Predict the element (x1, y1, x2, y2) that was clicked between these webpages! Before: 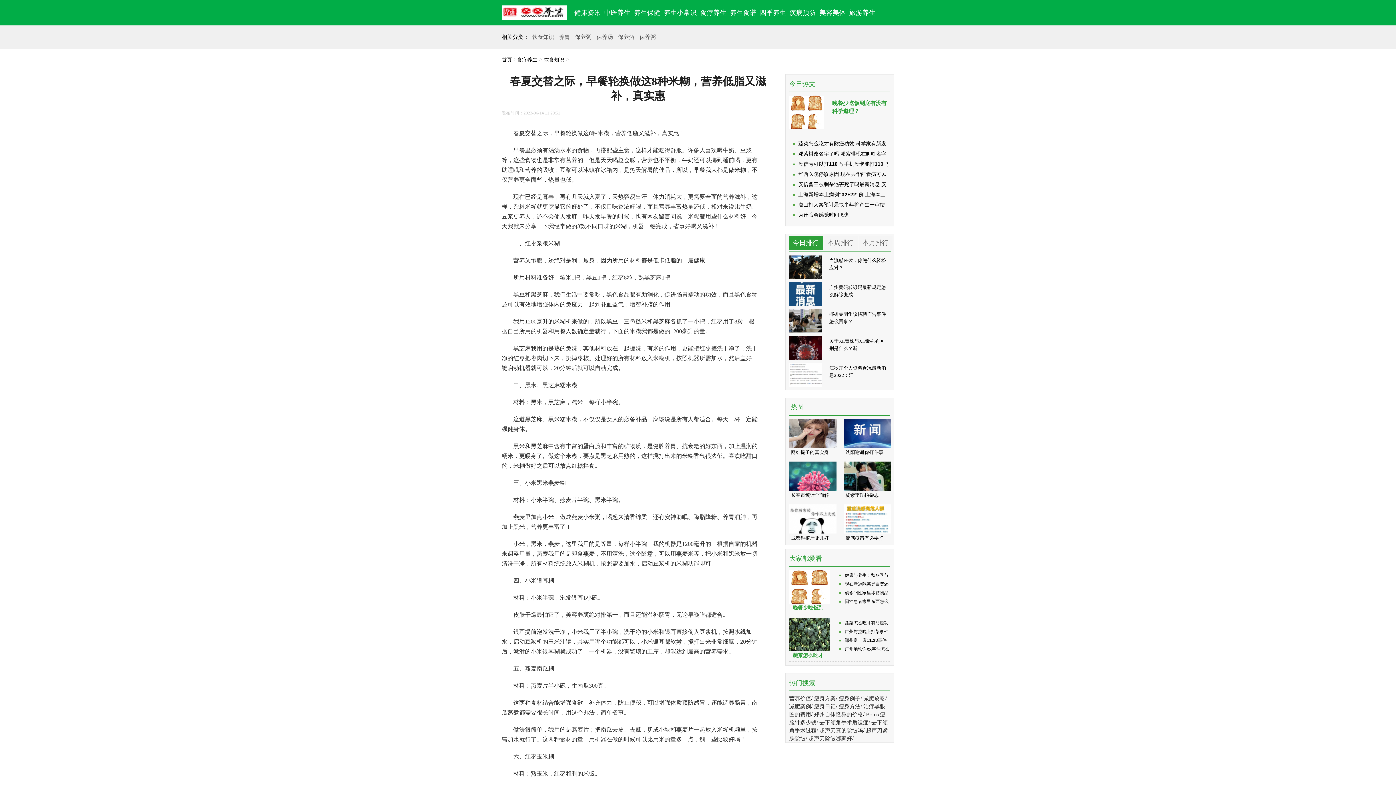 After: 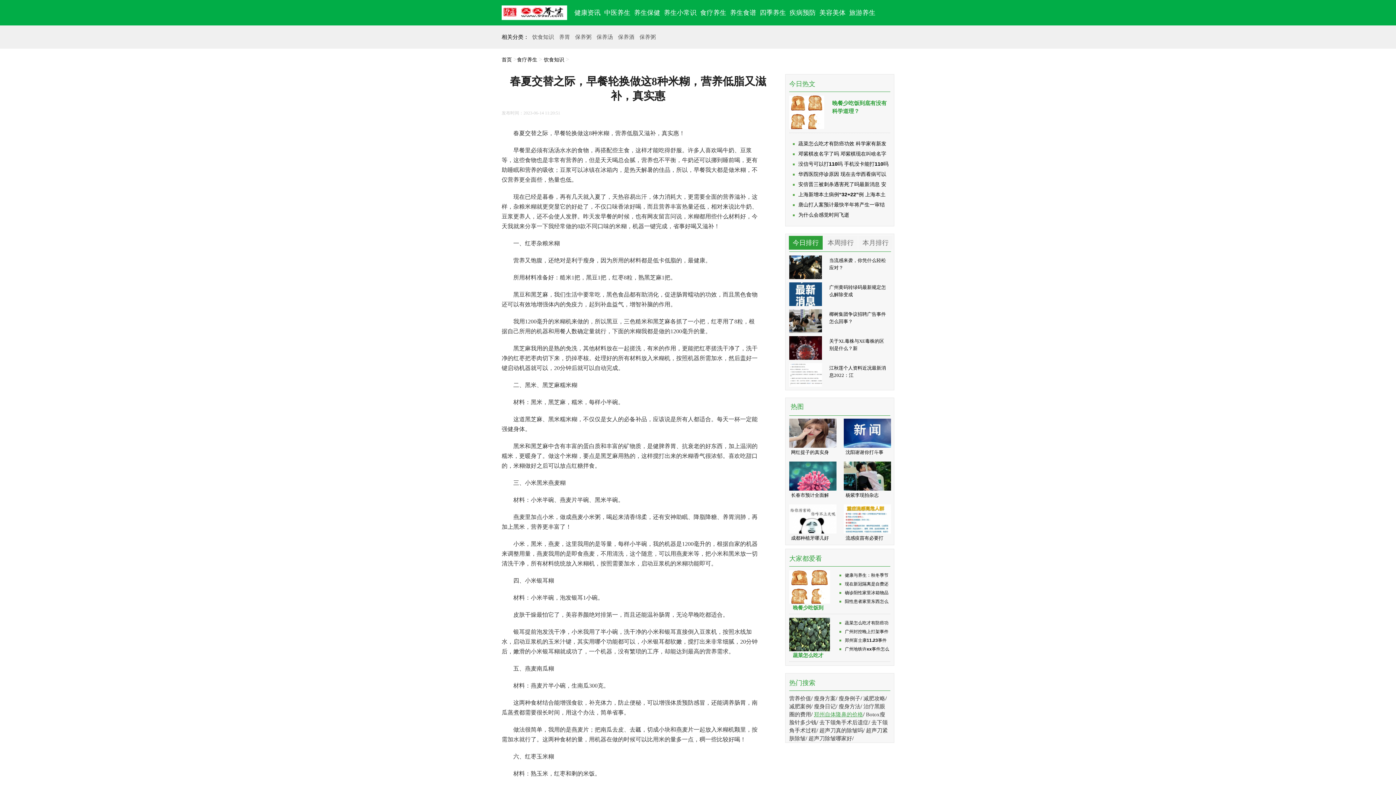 Action: bbox: (814, 712, 863, 717) label: 郑州自体隆鼻的价格